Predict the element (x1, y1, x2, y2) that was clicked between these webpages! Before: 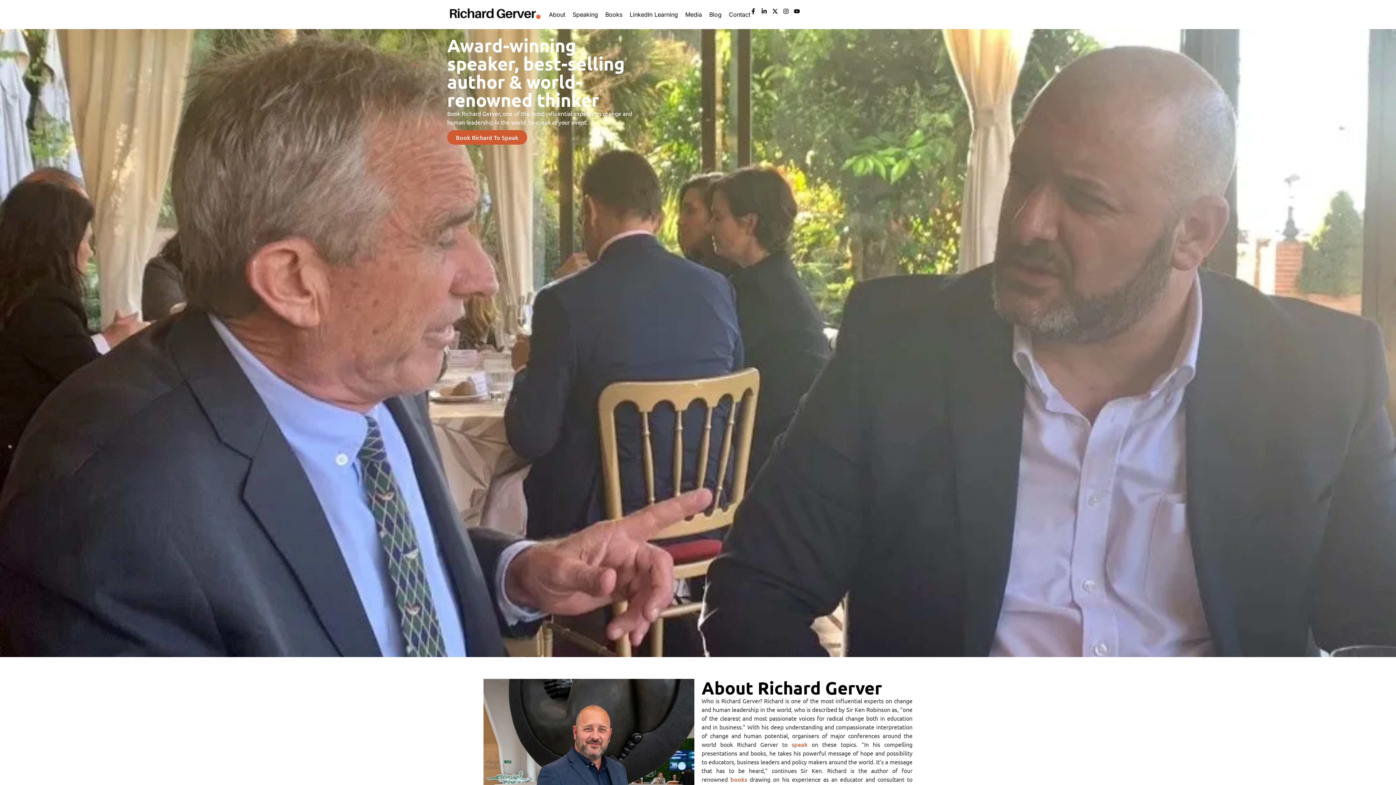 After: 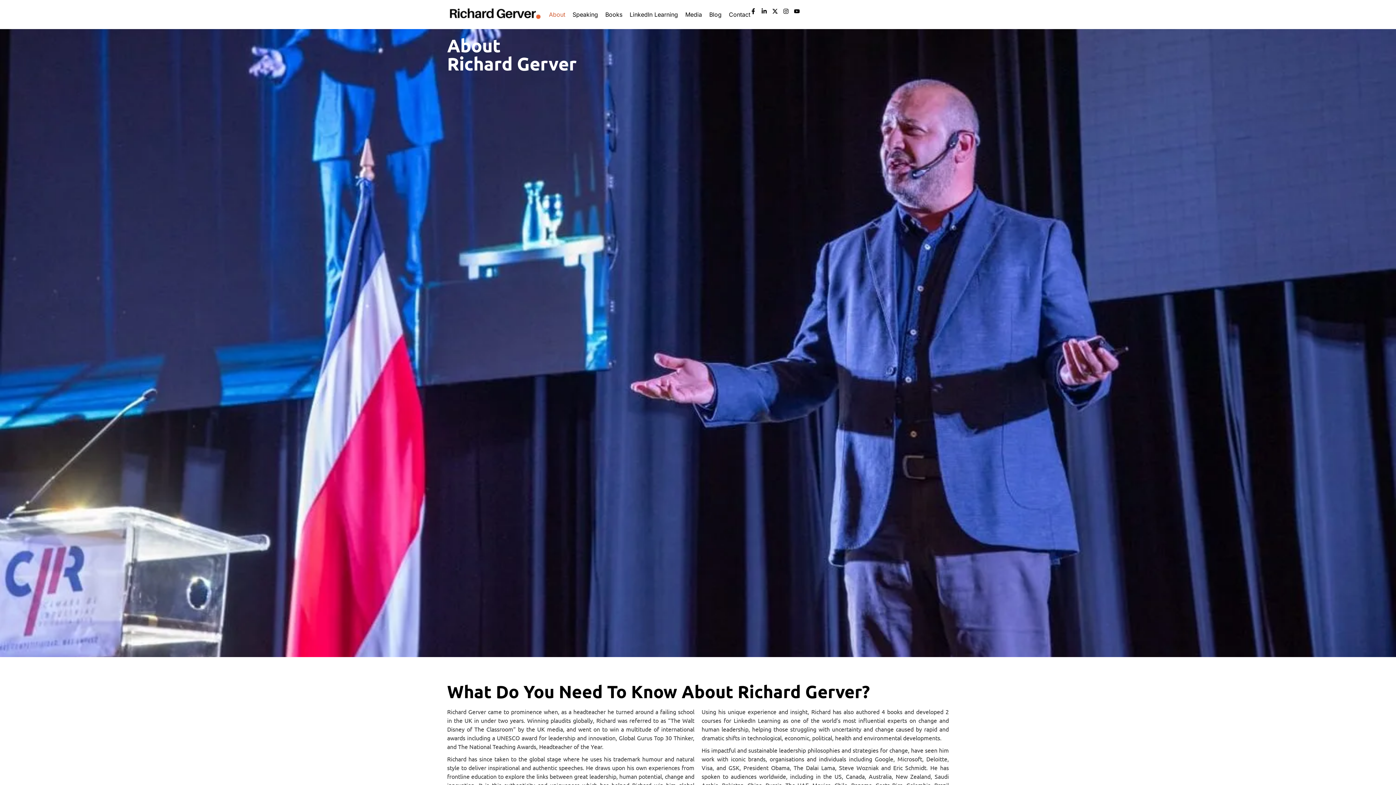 Action: label: About bbox: (549, 7, 565, 21)